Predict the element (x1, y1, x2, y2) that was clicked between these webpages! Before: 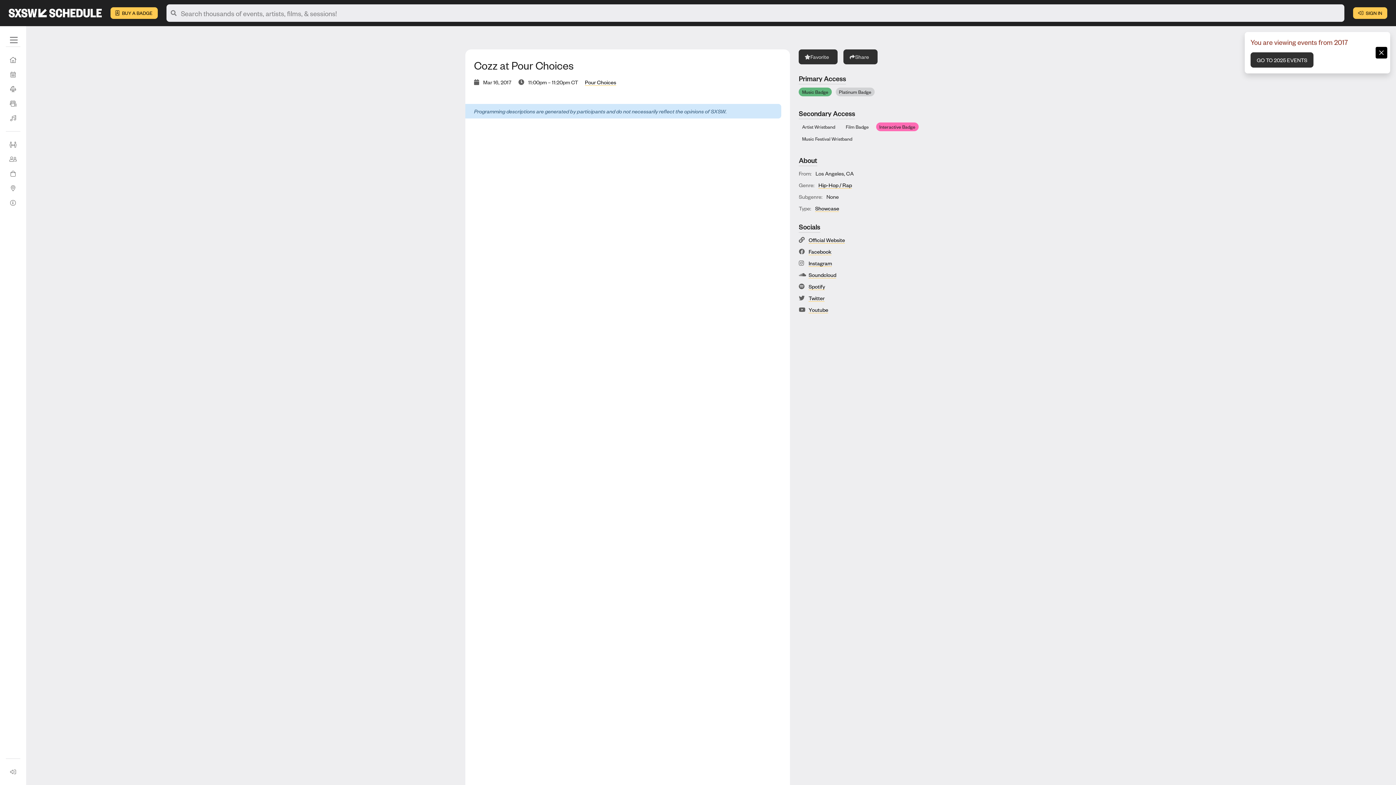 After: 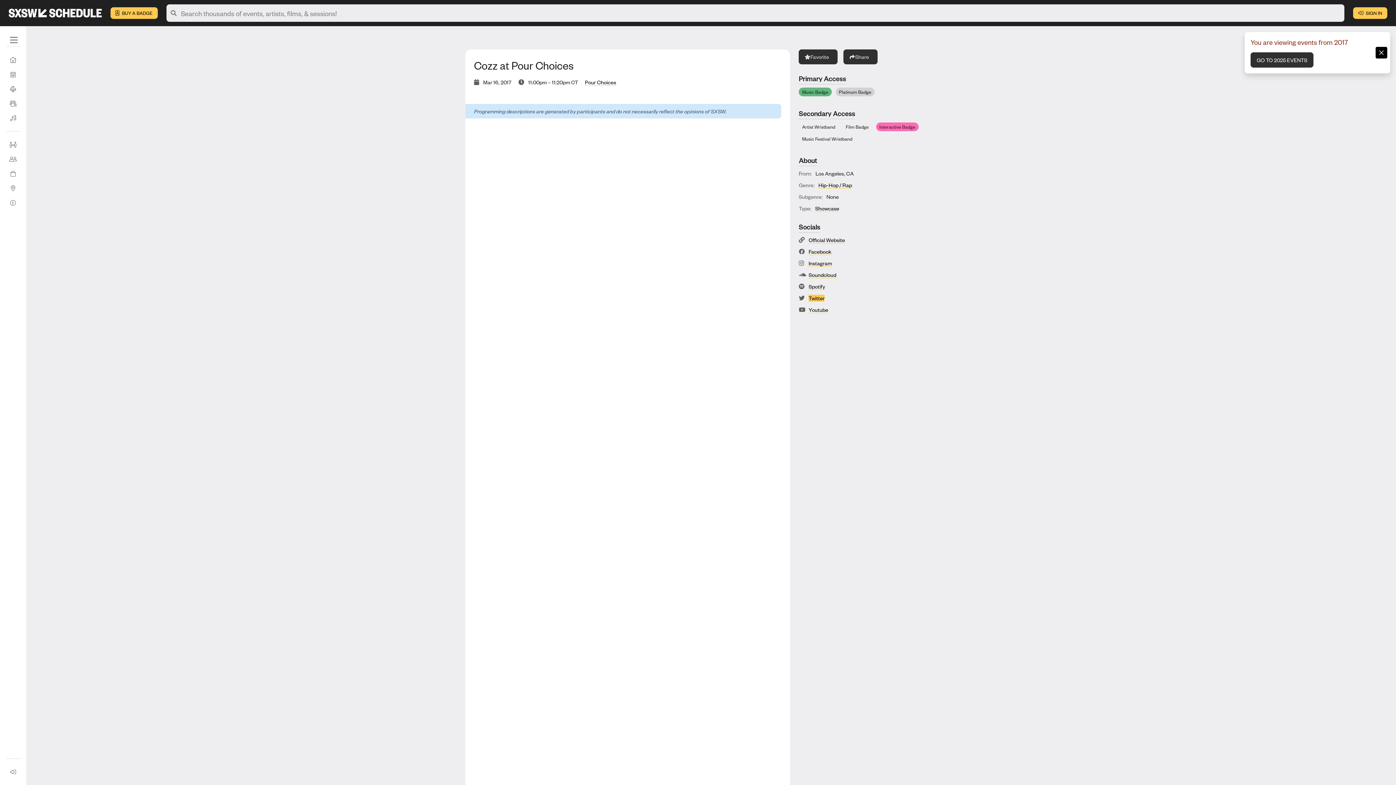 Action: label: Twitter bbox: (808, 294, 824, 301)